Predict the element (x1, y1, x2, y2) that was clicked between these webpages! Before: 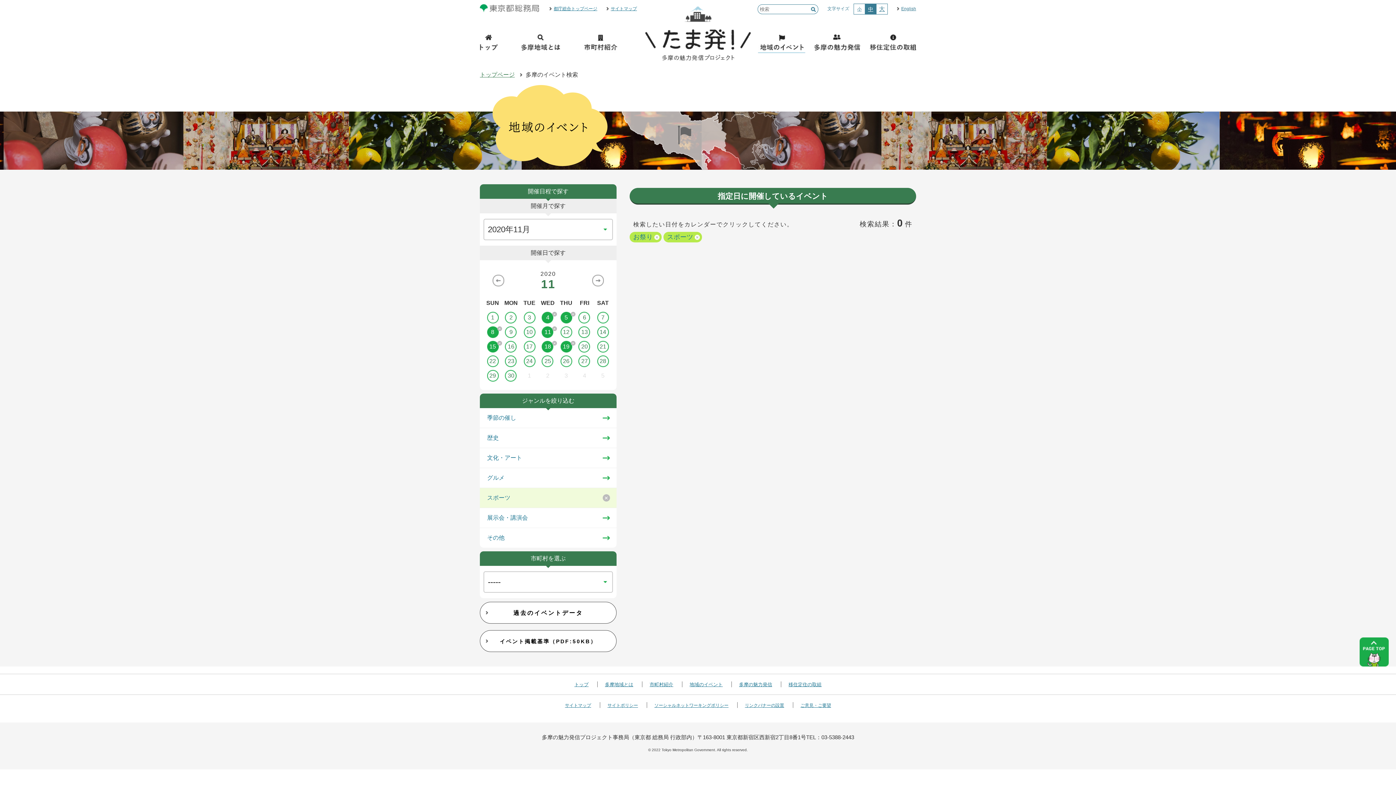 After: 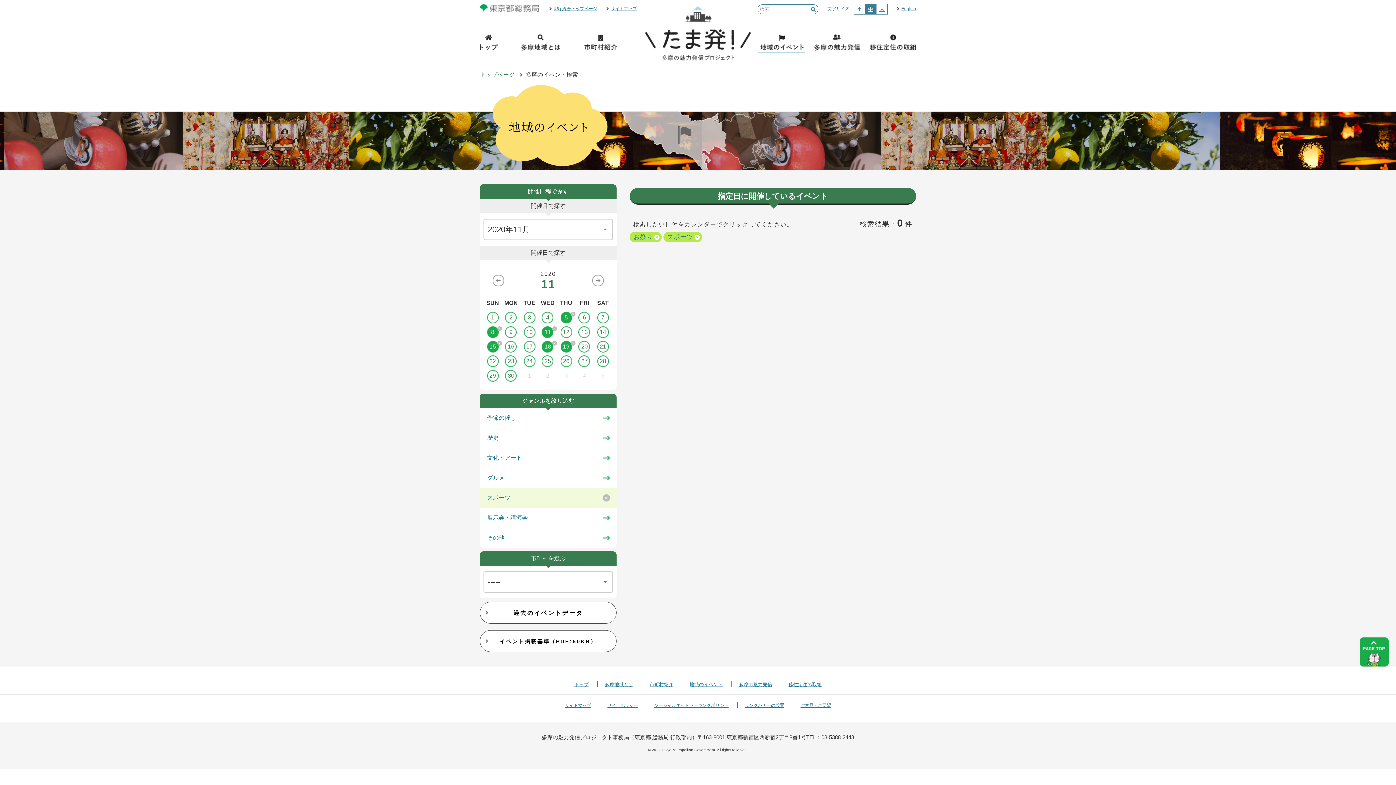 Action: label: 4 bbox: (538, 312, 557, 323)